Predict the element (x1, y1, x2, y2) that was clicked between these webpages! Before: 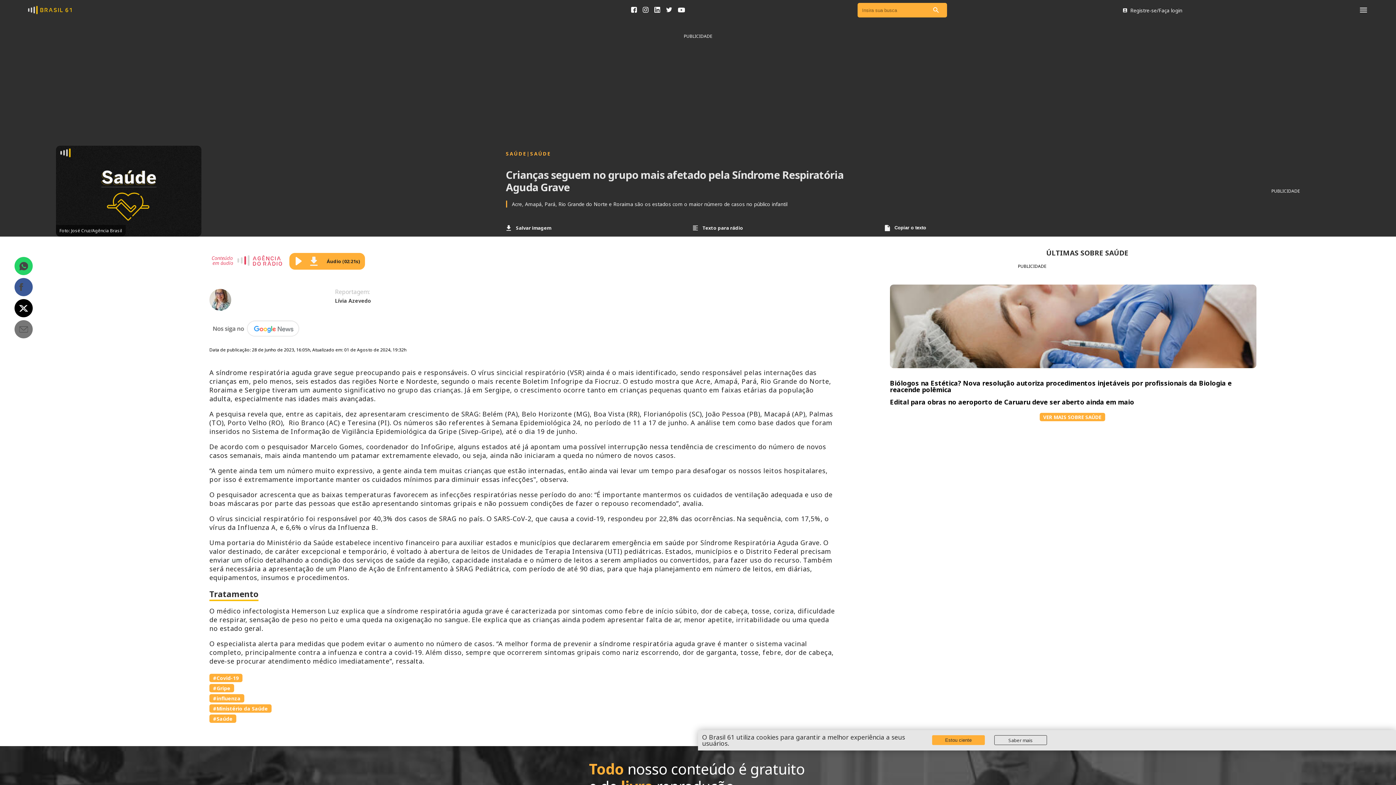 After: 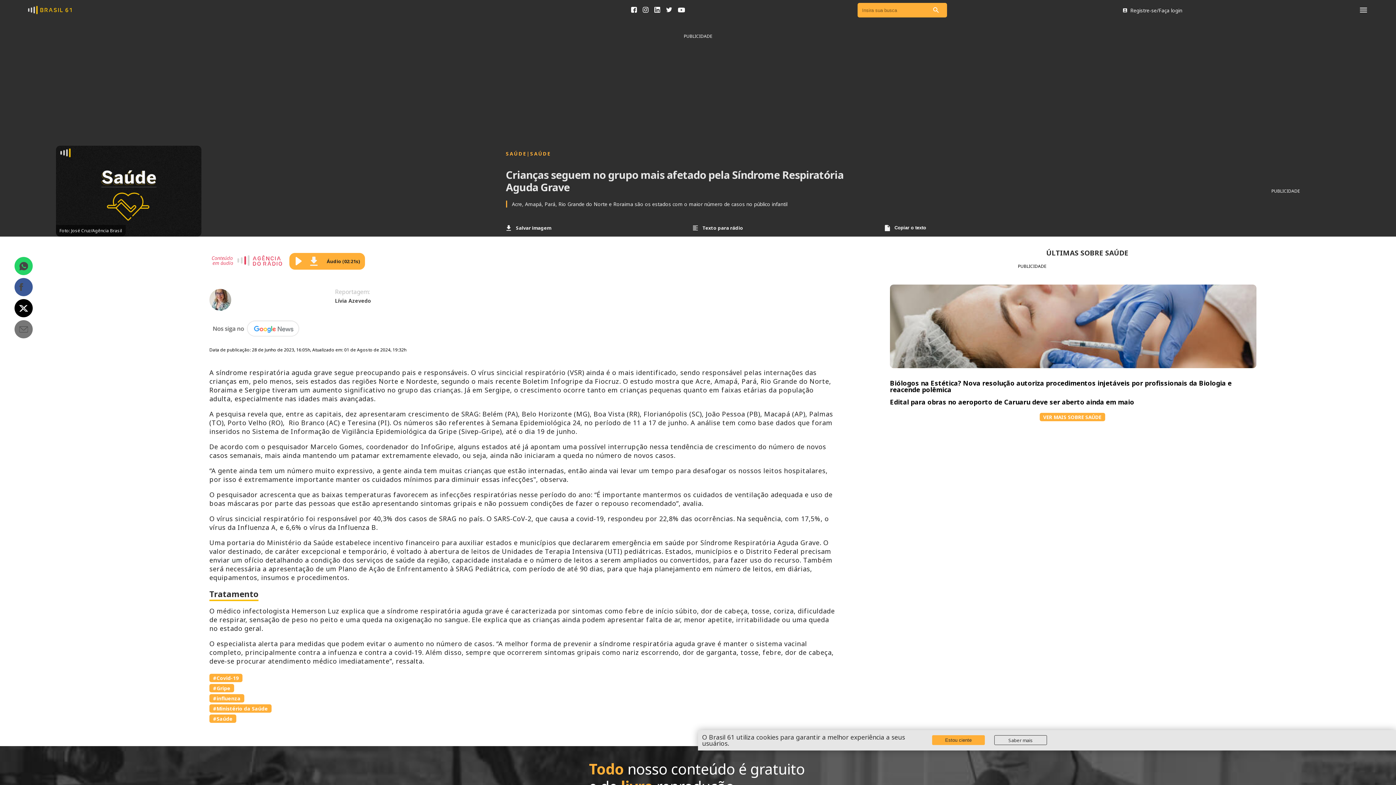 Action: bbox: (14, 257, 32, 275)